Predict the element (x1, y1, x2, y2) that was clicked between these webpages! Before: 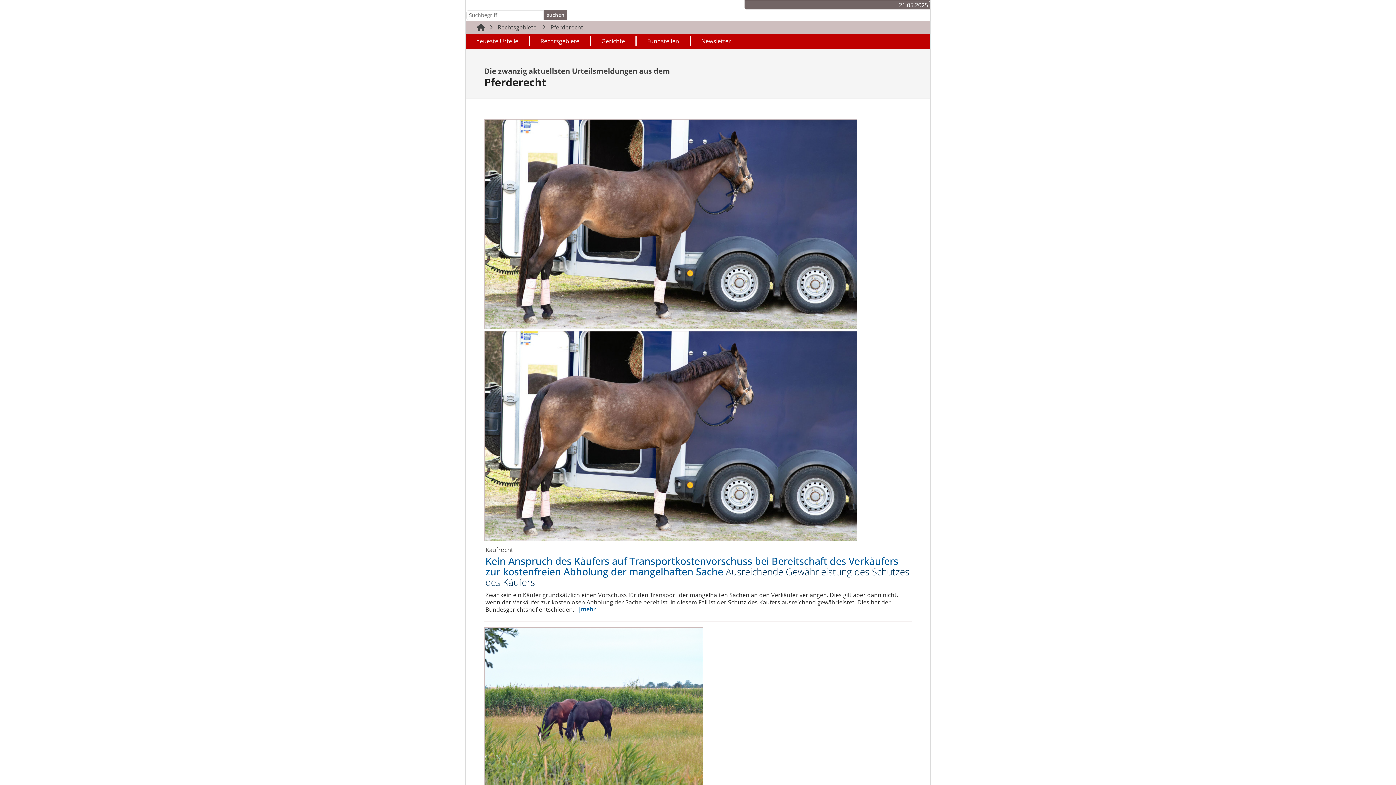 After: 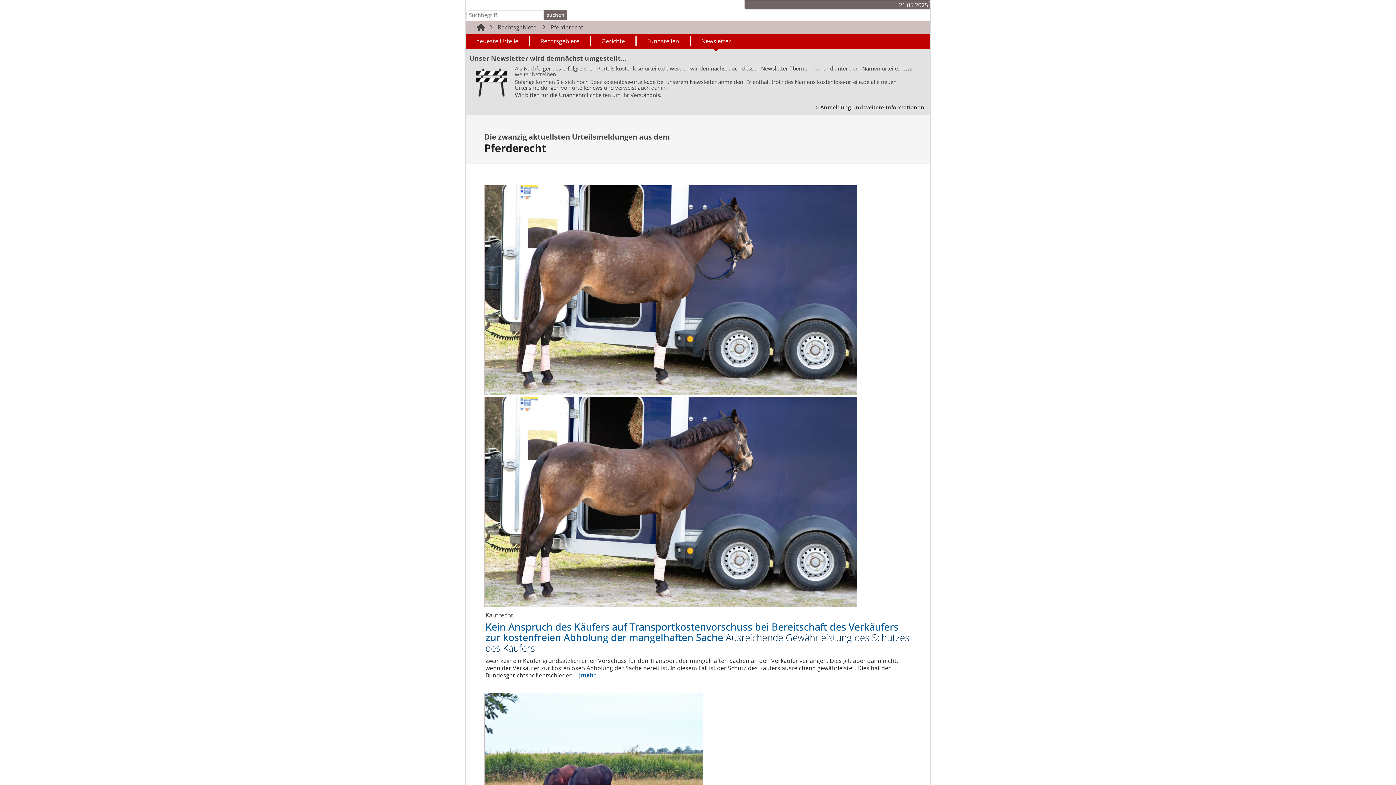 Action: bbox: (690, 35, 741, 46) label: Newsletter